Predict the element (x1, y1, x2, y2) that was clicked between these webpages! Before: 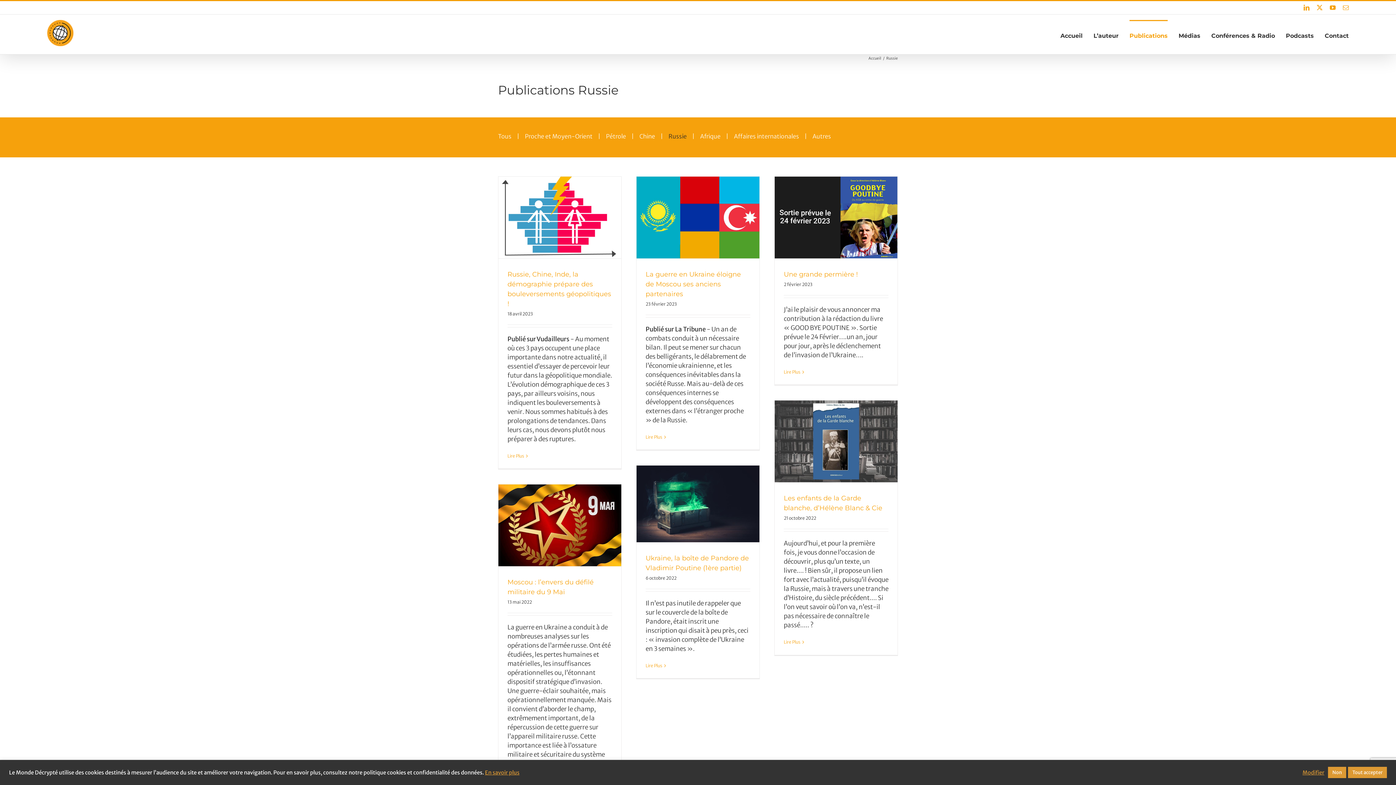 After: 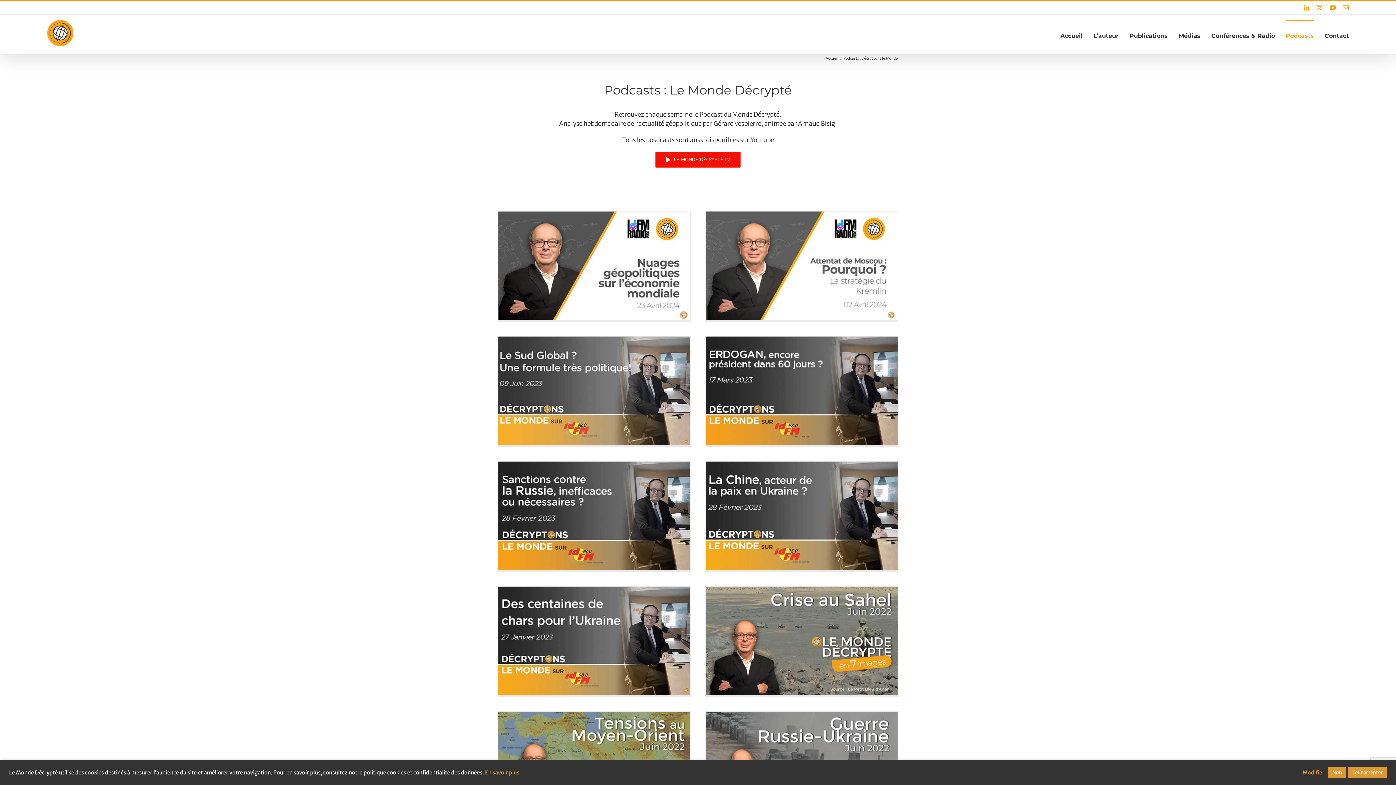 Action: label: Podcasts bbox: (1286, 20, 1314, 50)